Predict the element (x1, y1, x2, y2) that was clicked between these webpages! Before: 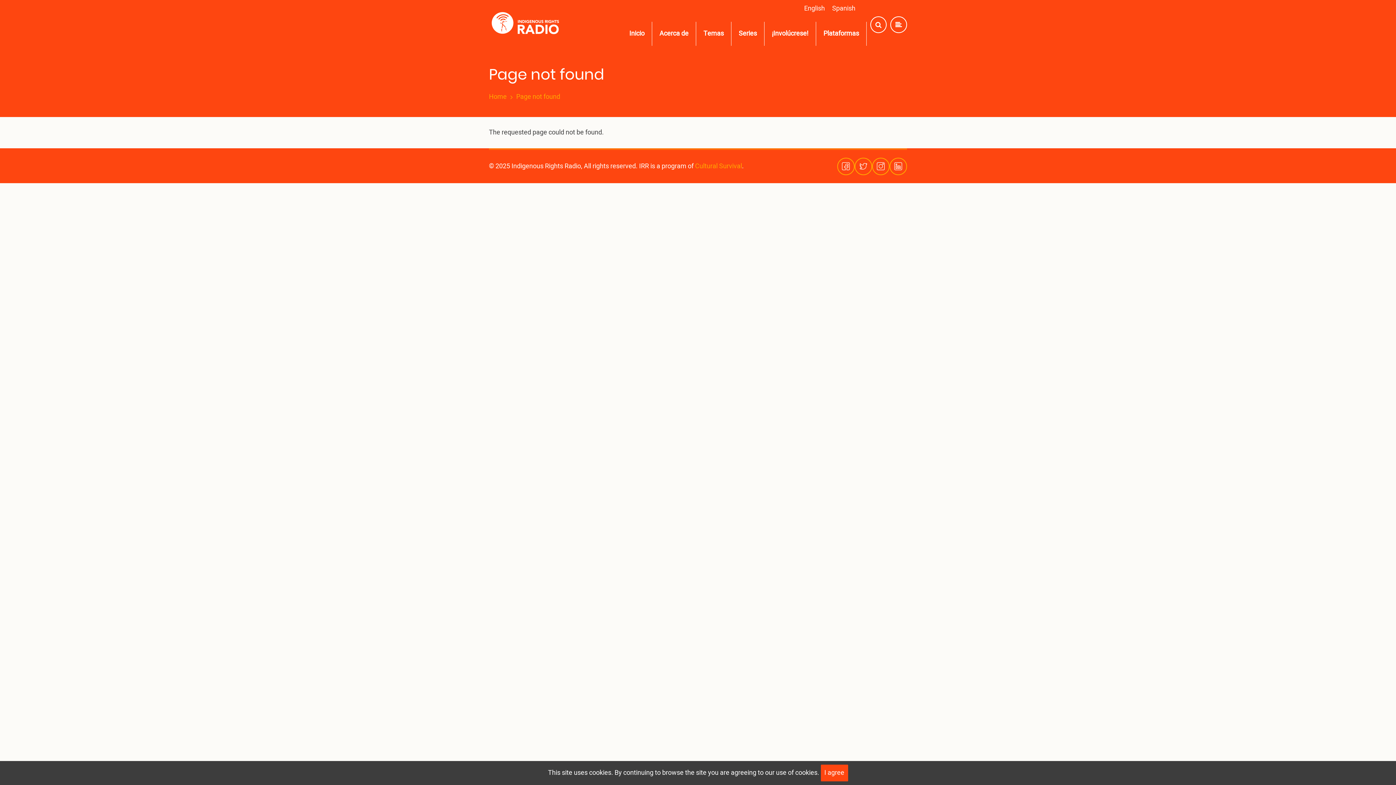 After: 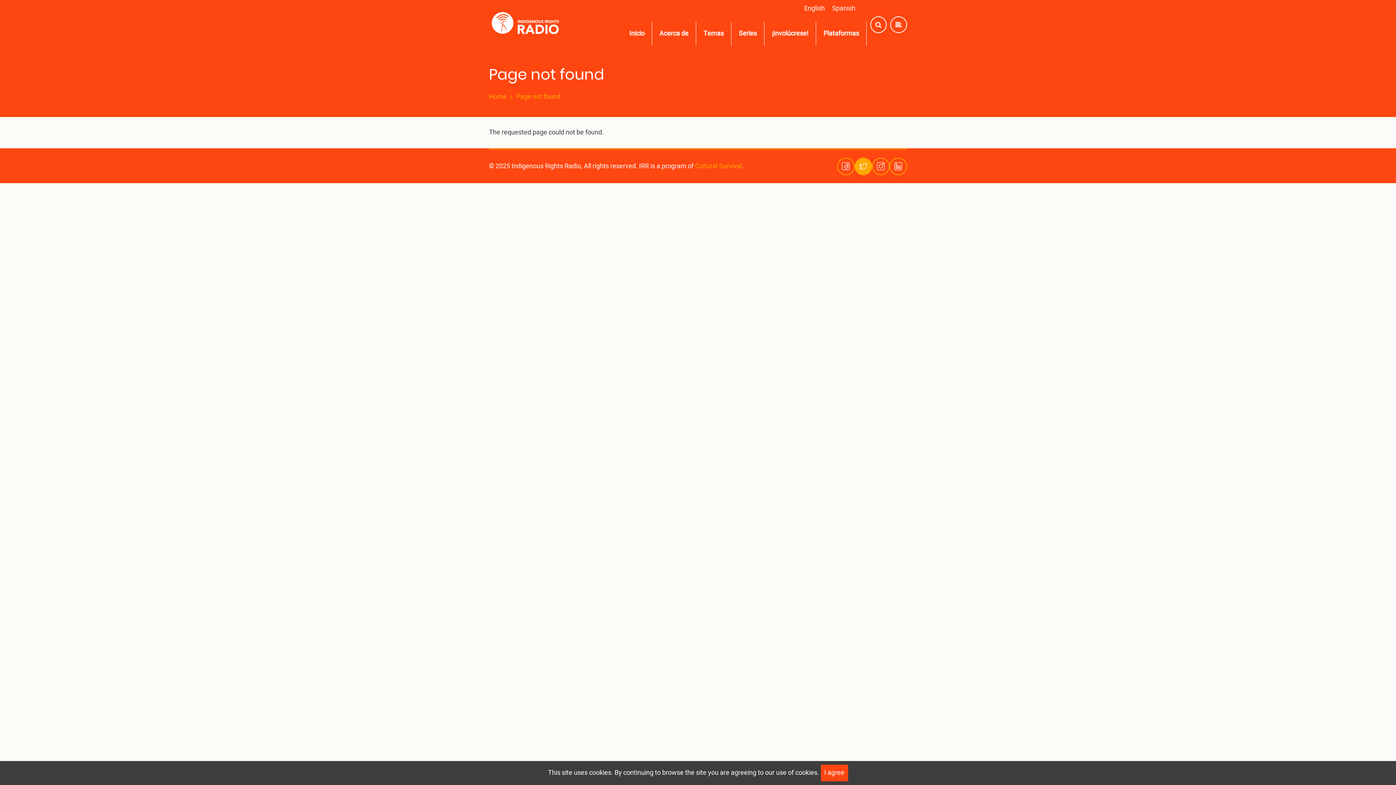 Action: bbox: (854, 157, 872, 175)